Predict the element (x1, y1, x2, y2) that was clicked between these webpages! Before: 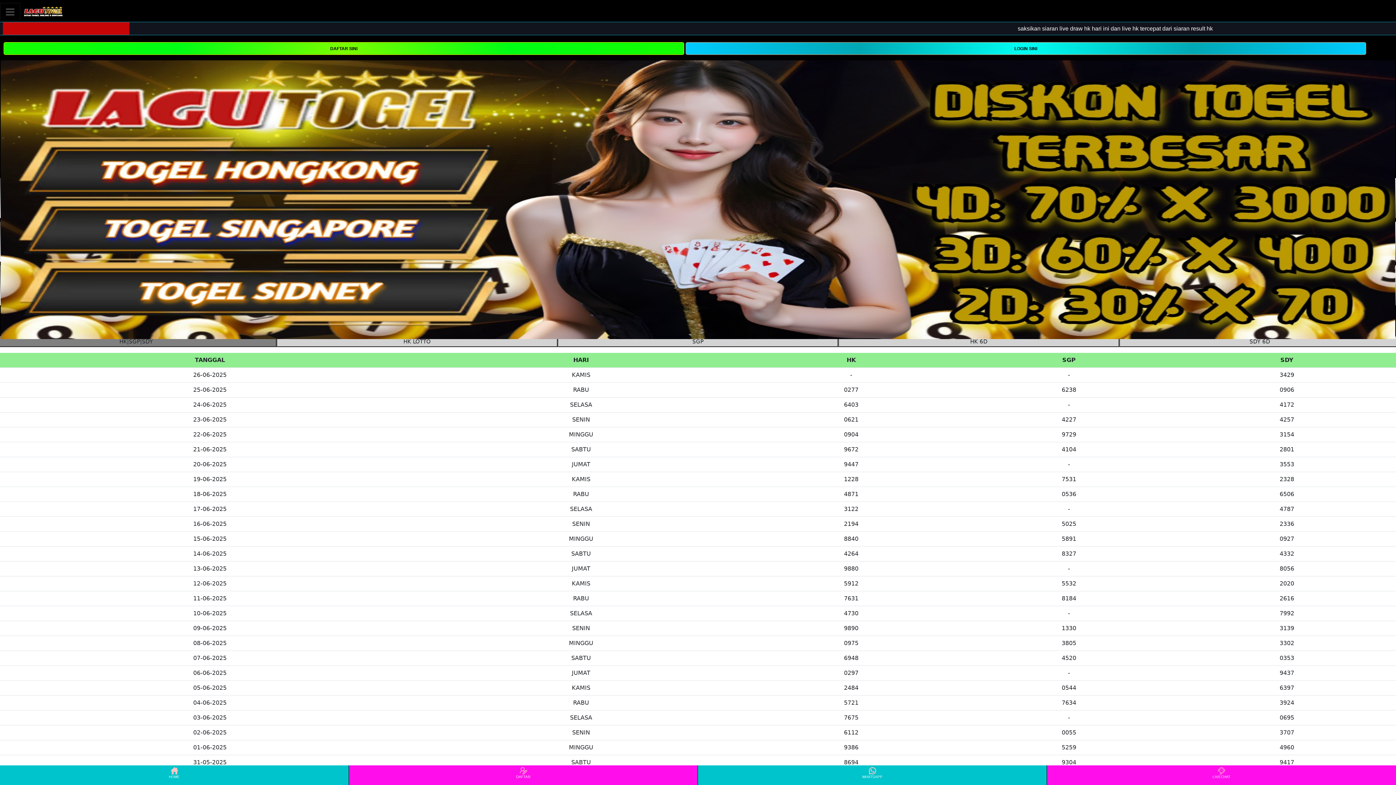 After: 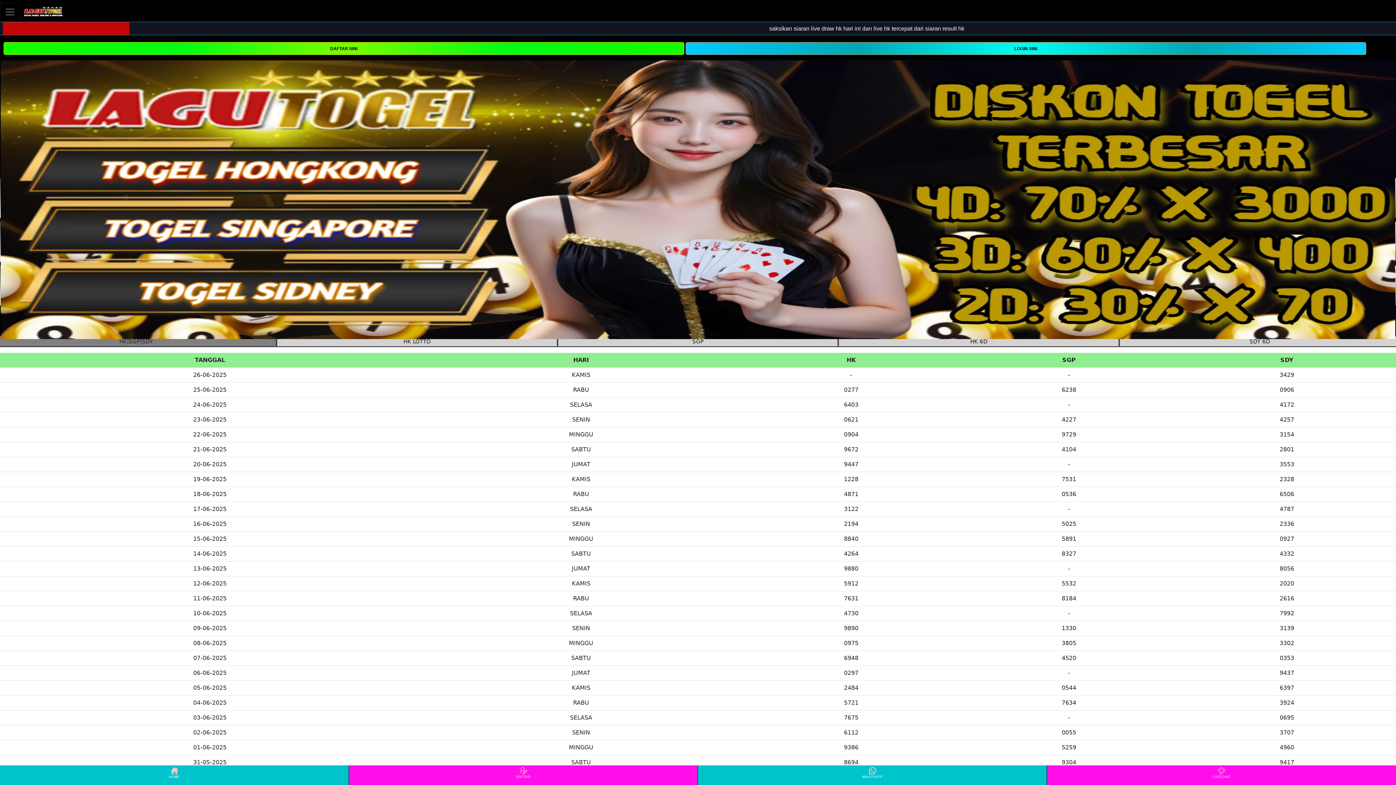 Action: bbox: (349, 766, 697, 784) label: DAFTAR